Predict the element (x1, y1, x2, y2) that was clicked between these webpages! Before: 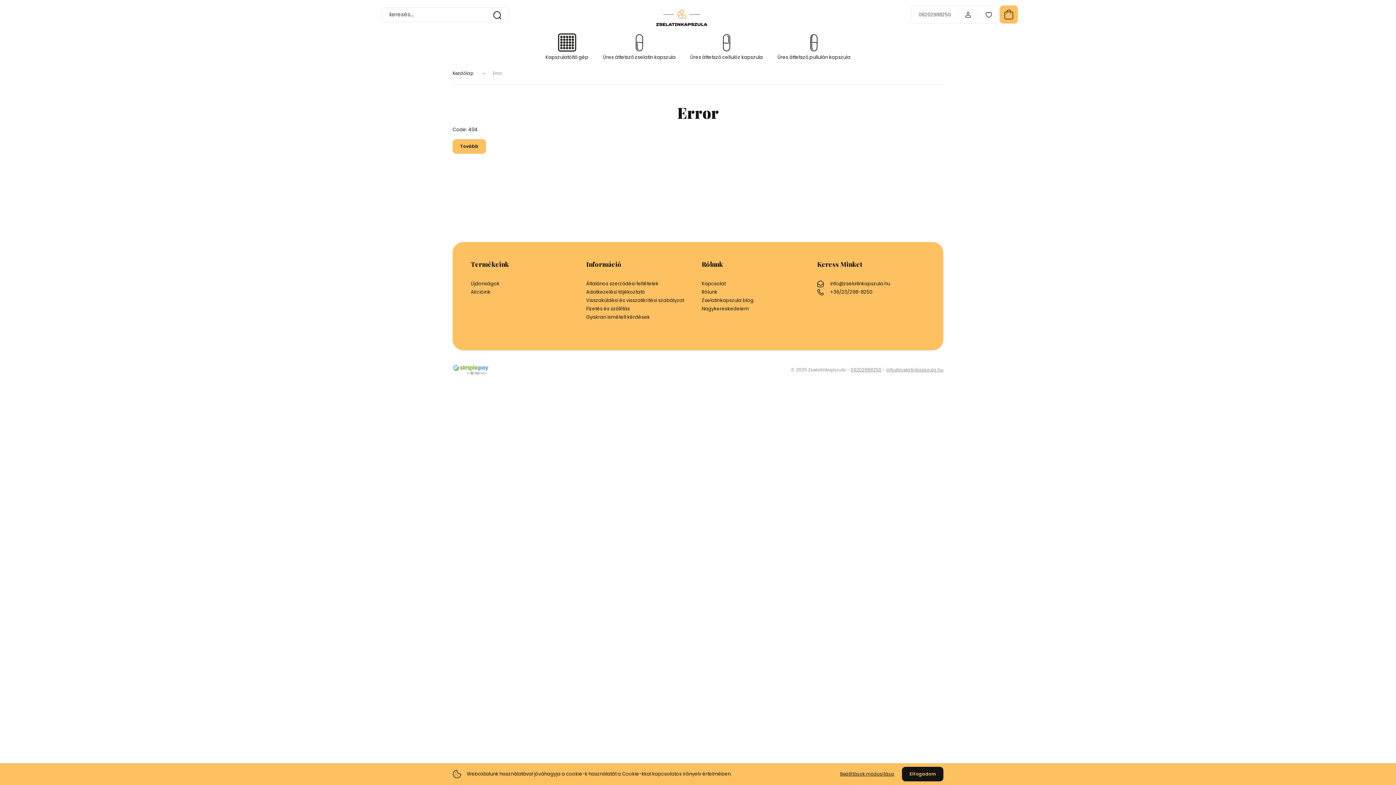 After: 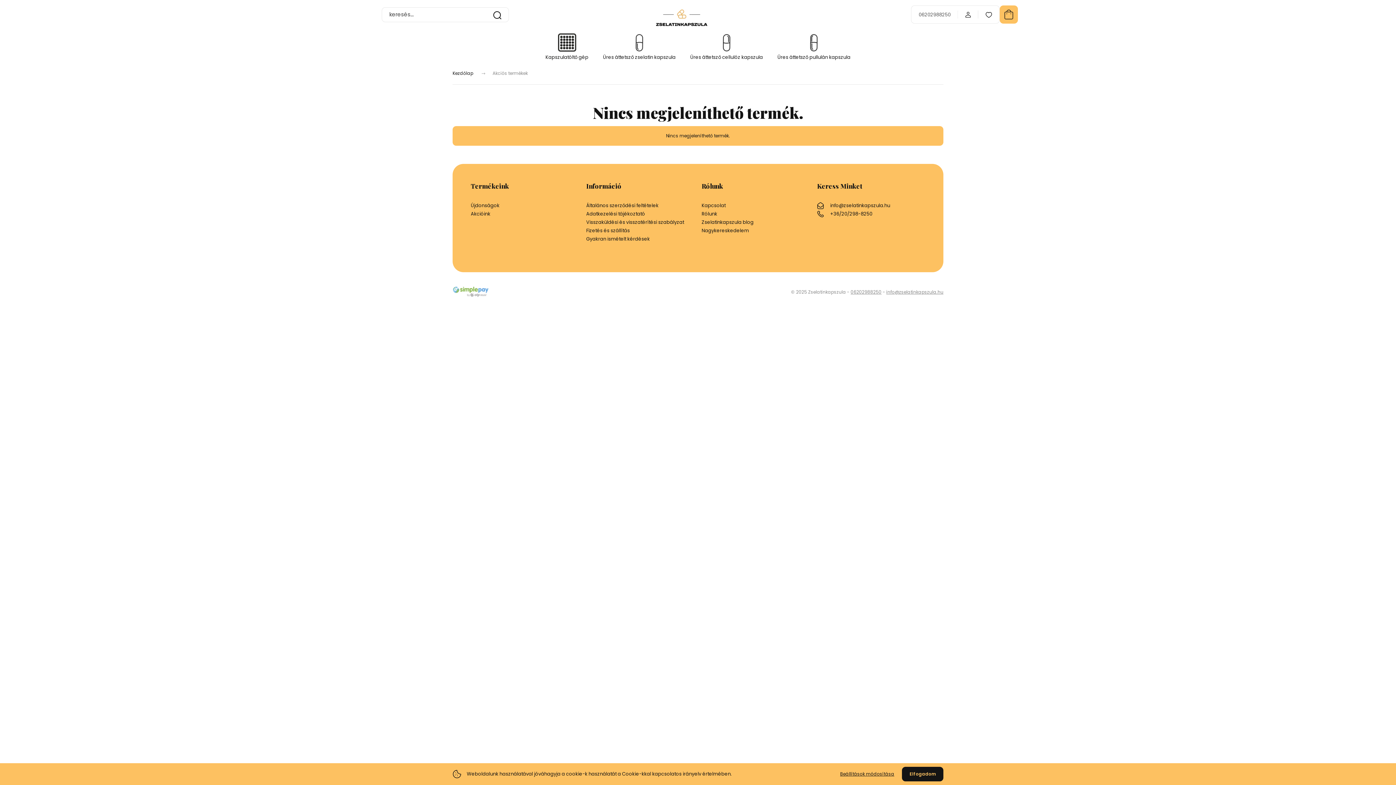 Action: label: Akcióink bbox: (470, 287, 579, 296)